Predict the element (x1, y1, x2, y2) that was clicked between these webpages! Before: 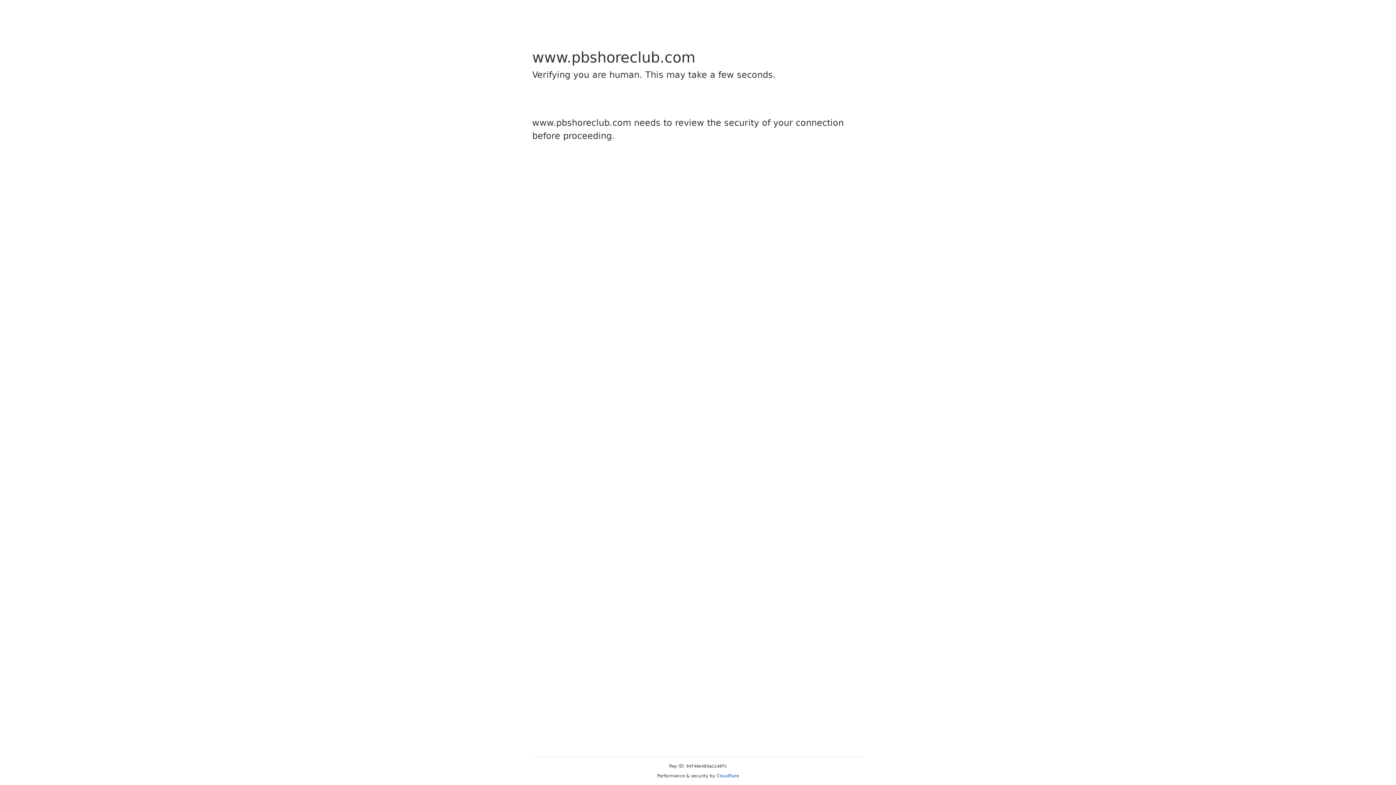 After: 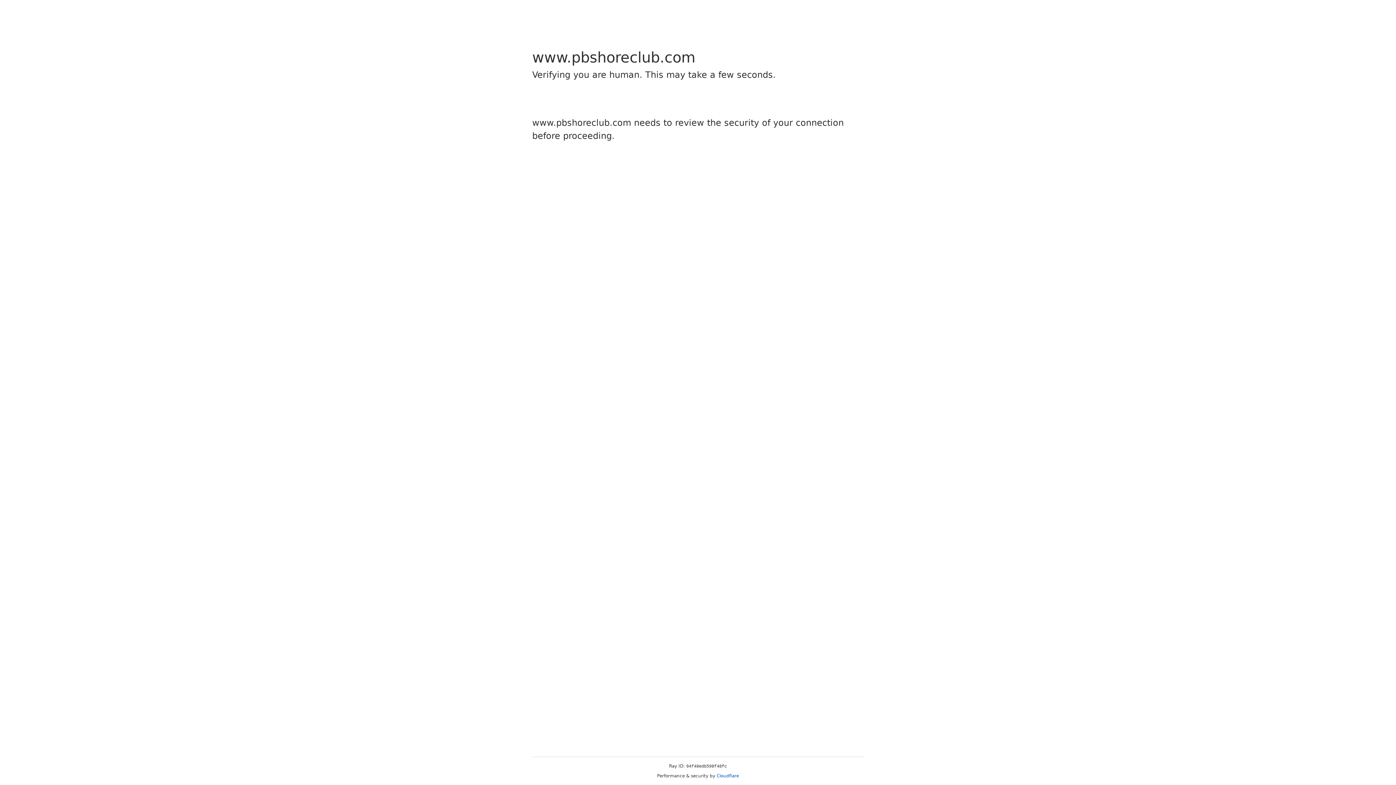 Action: label: Cloudflare bbox: (716, 773, 739, 778)